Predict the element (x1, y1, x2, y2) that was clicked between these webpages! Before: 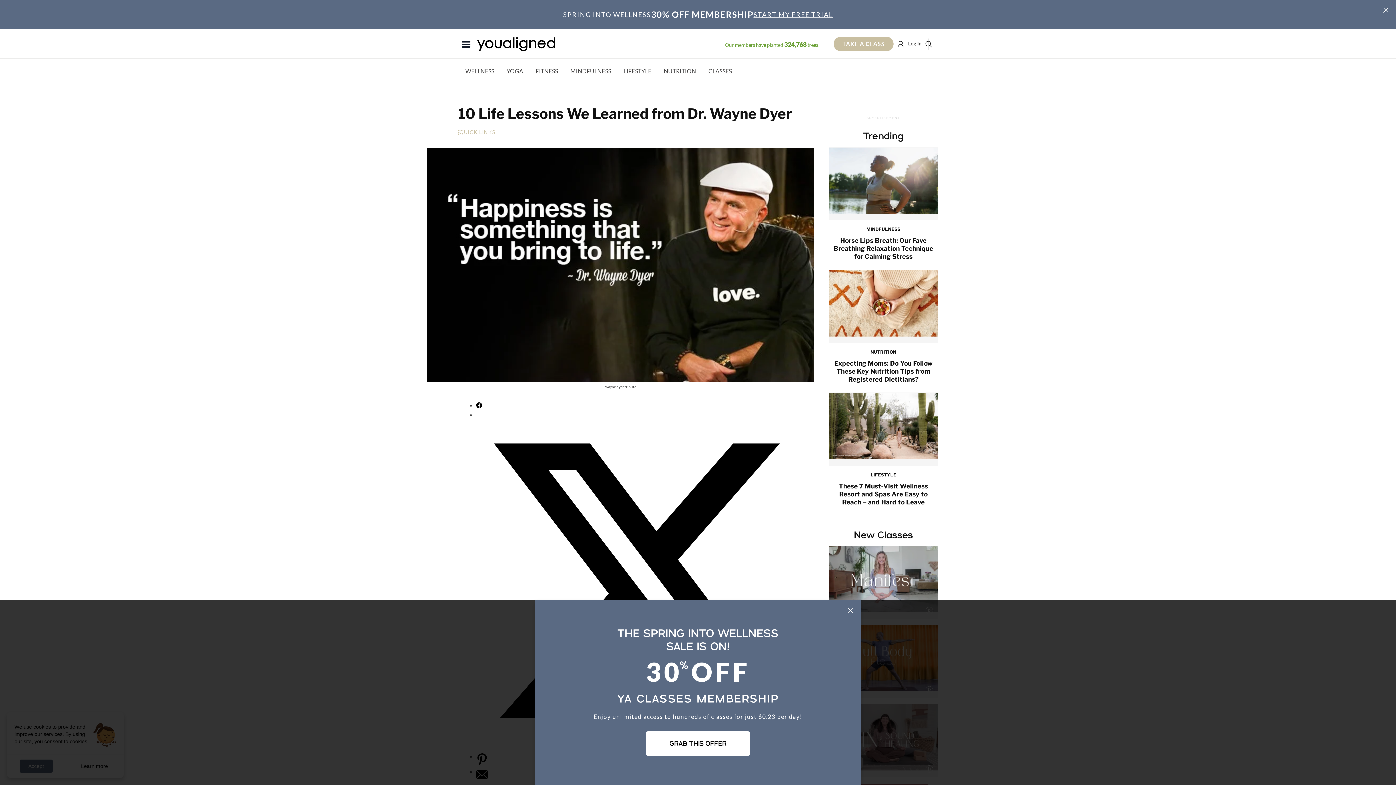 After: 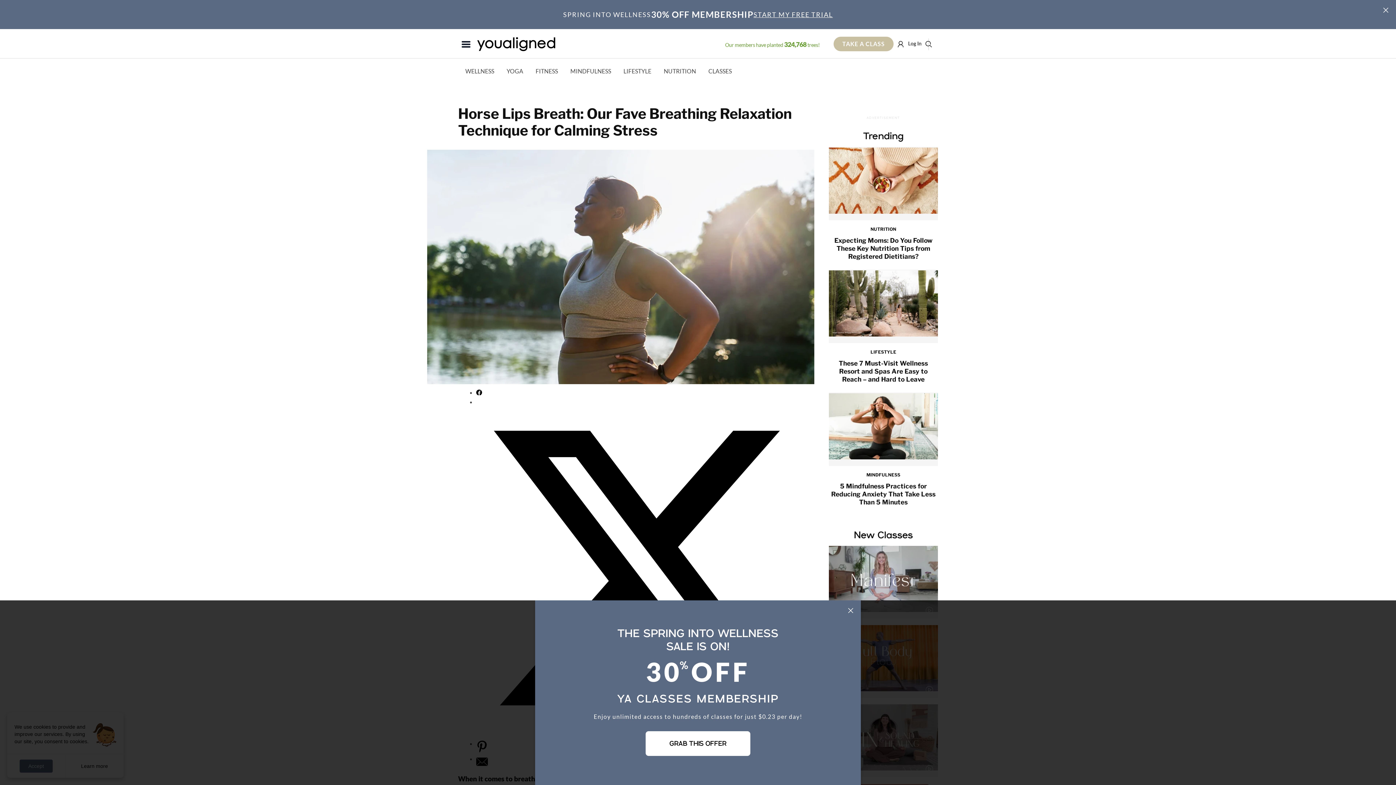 Action: bbox: (829, 146, 938, 220)